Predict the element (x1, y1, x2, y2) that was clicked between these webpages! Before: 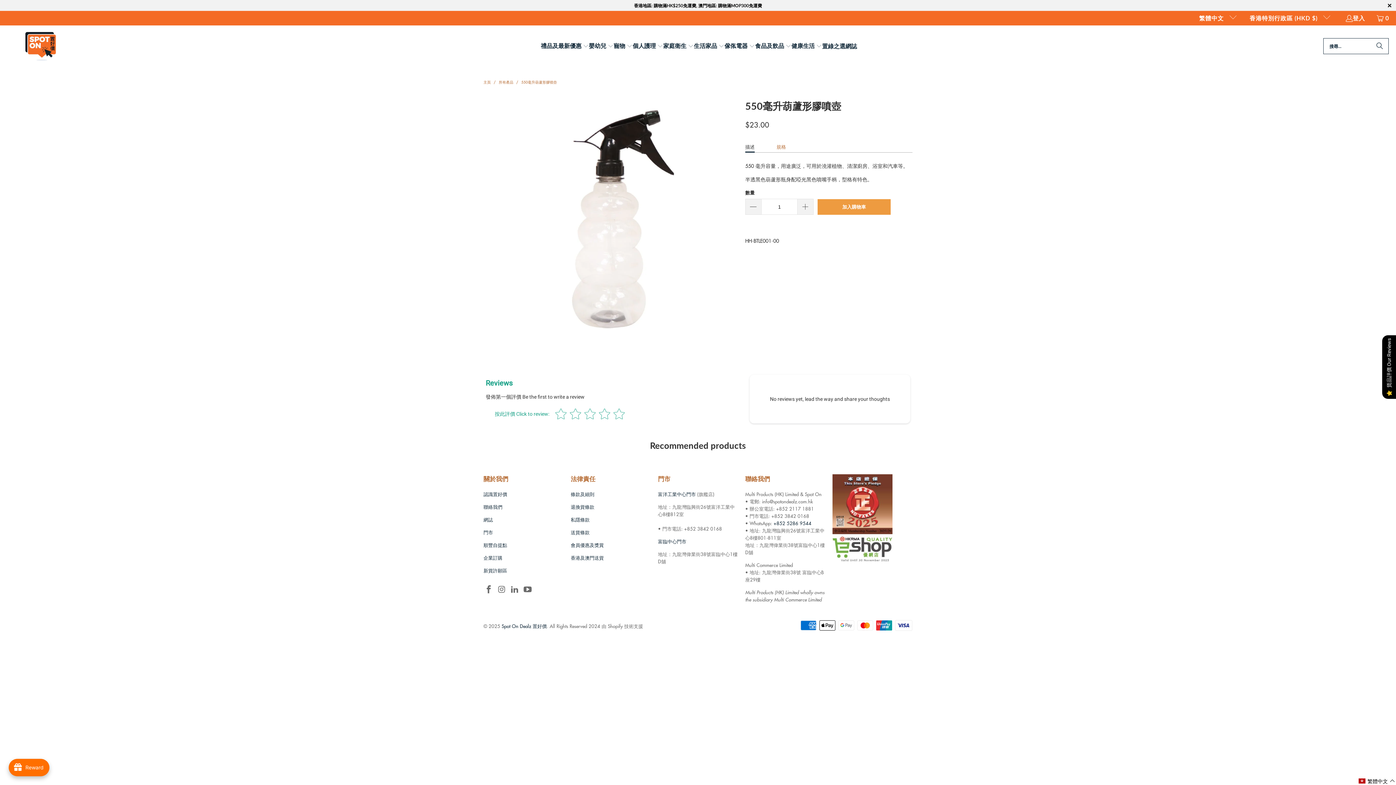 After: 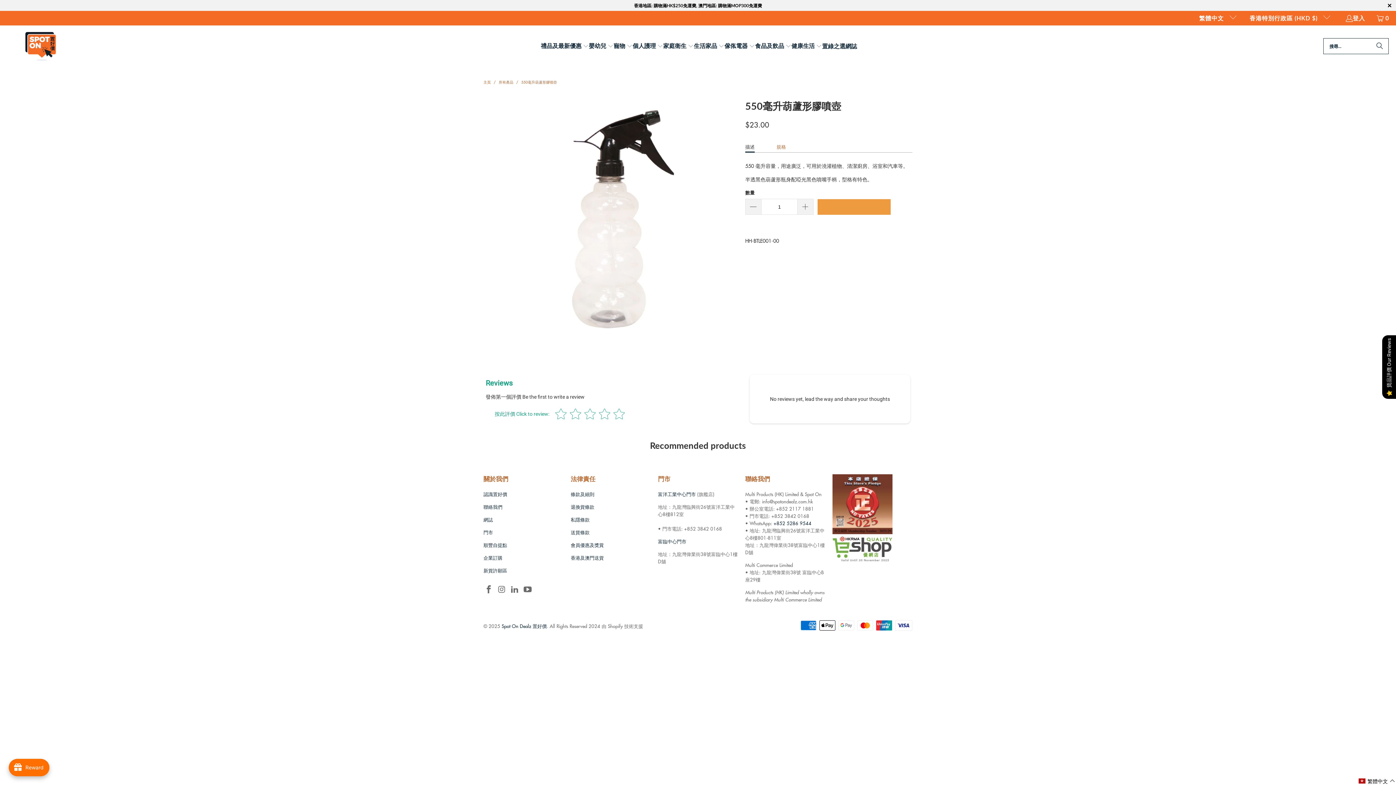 Action: bbox: (817, 199, 890, 214) label: 加入購物車